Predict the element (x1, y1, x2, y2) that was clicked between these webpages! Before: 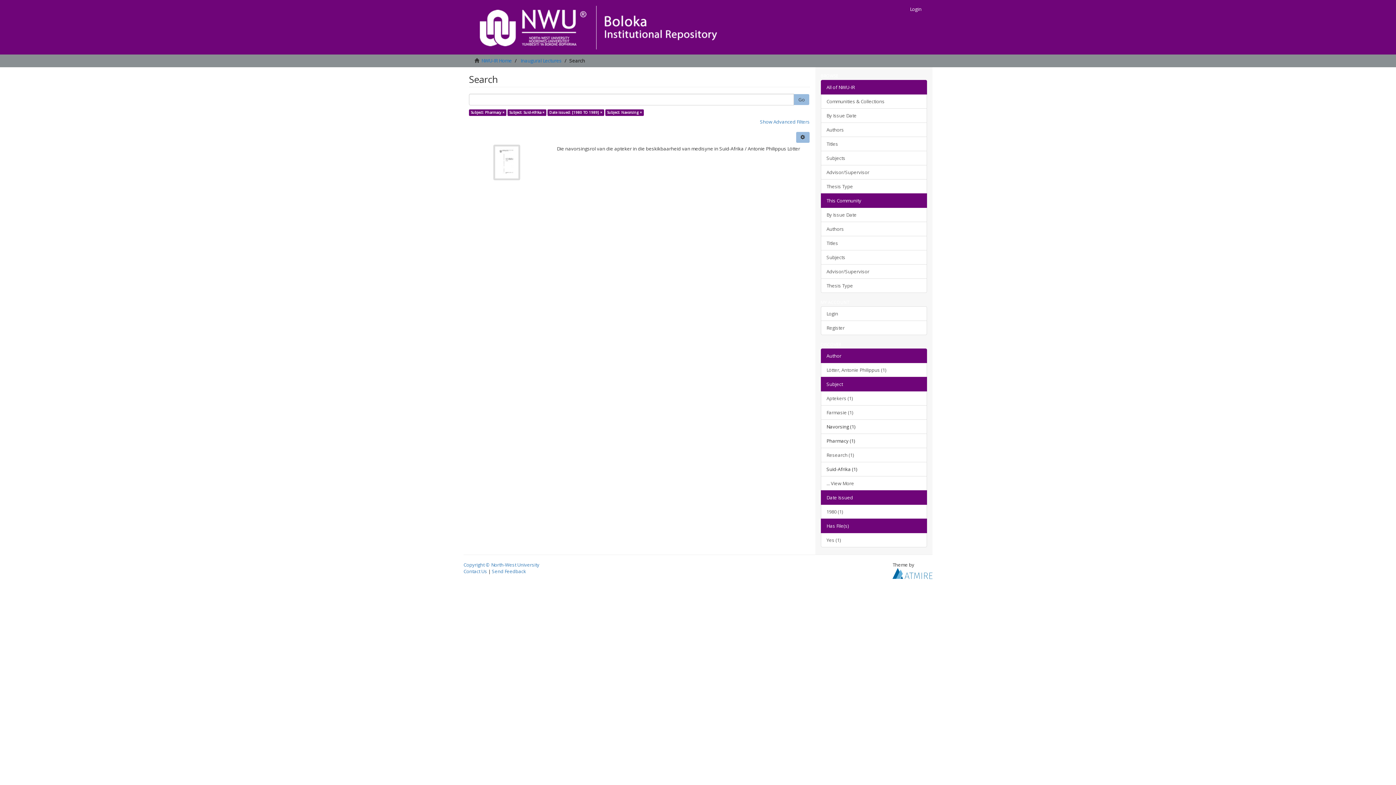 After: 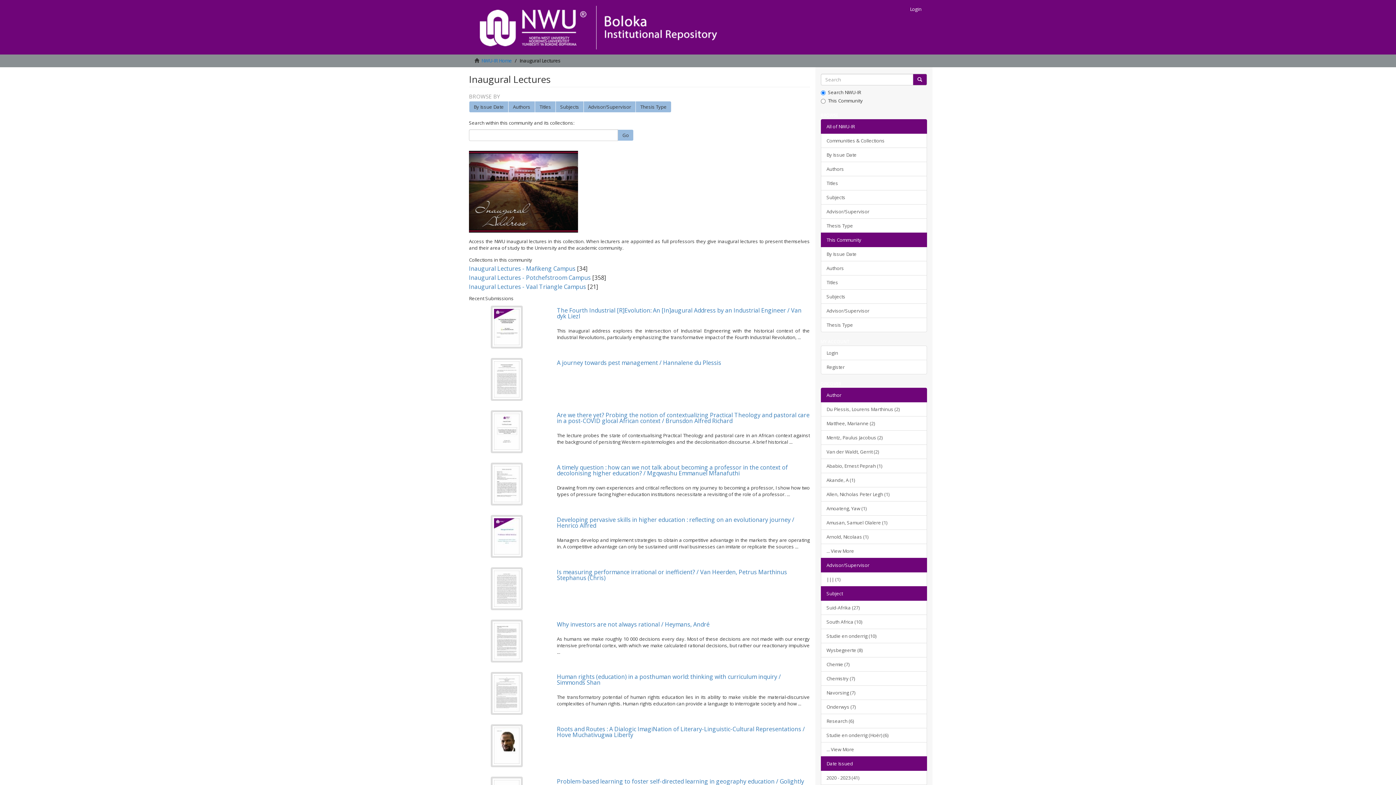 Action: label: Inaugural Lectures bbox: (520, 57, 561, 64)